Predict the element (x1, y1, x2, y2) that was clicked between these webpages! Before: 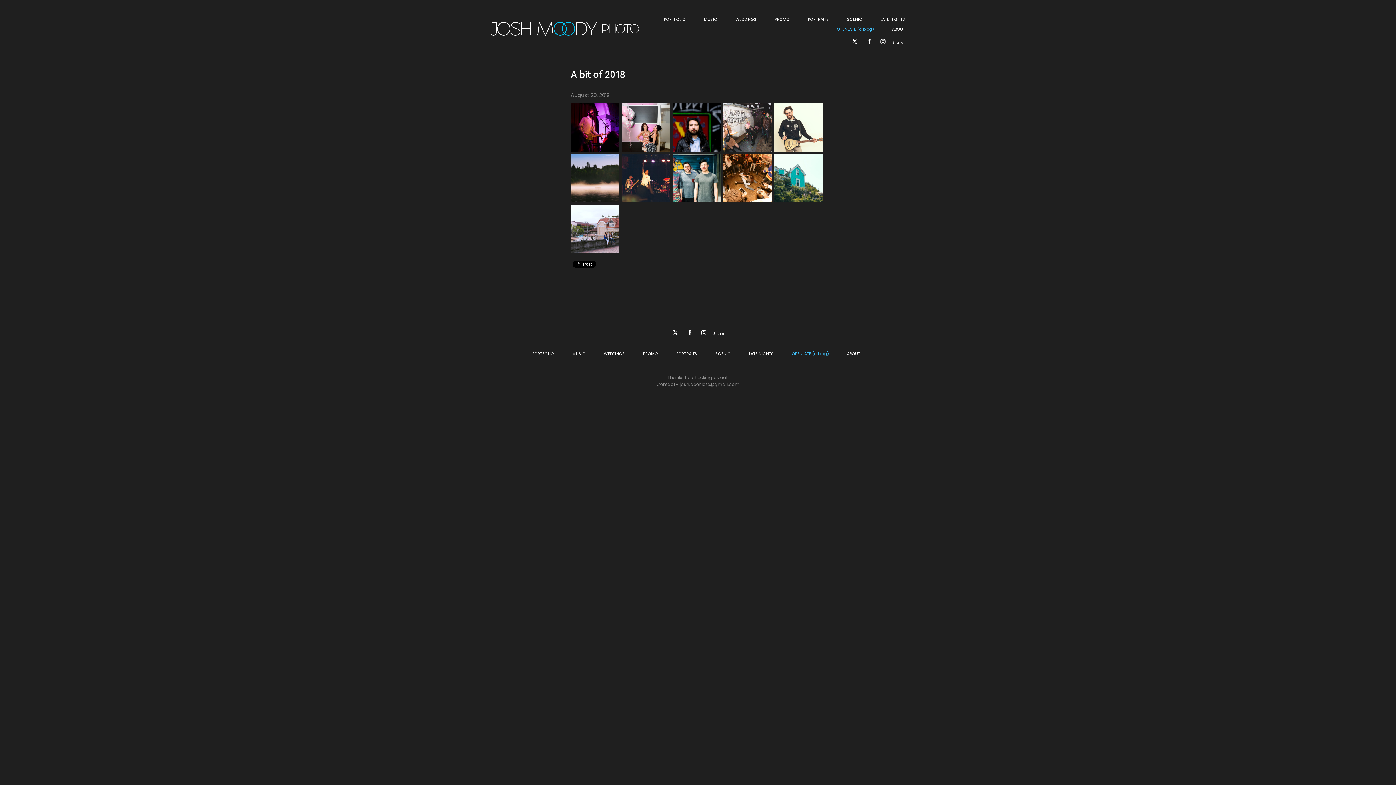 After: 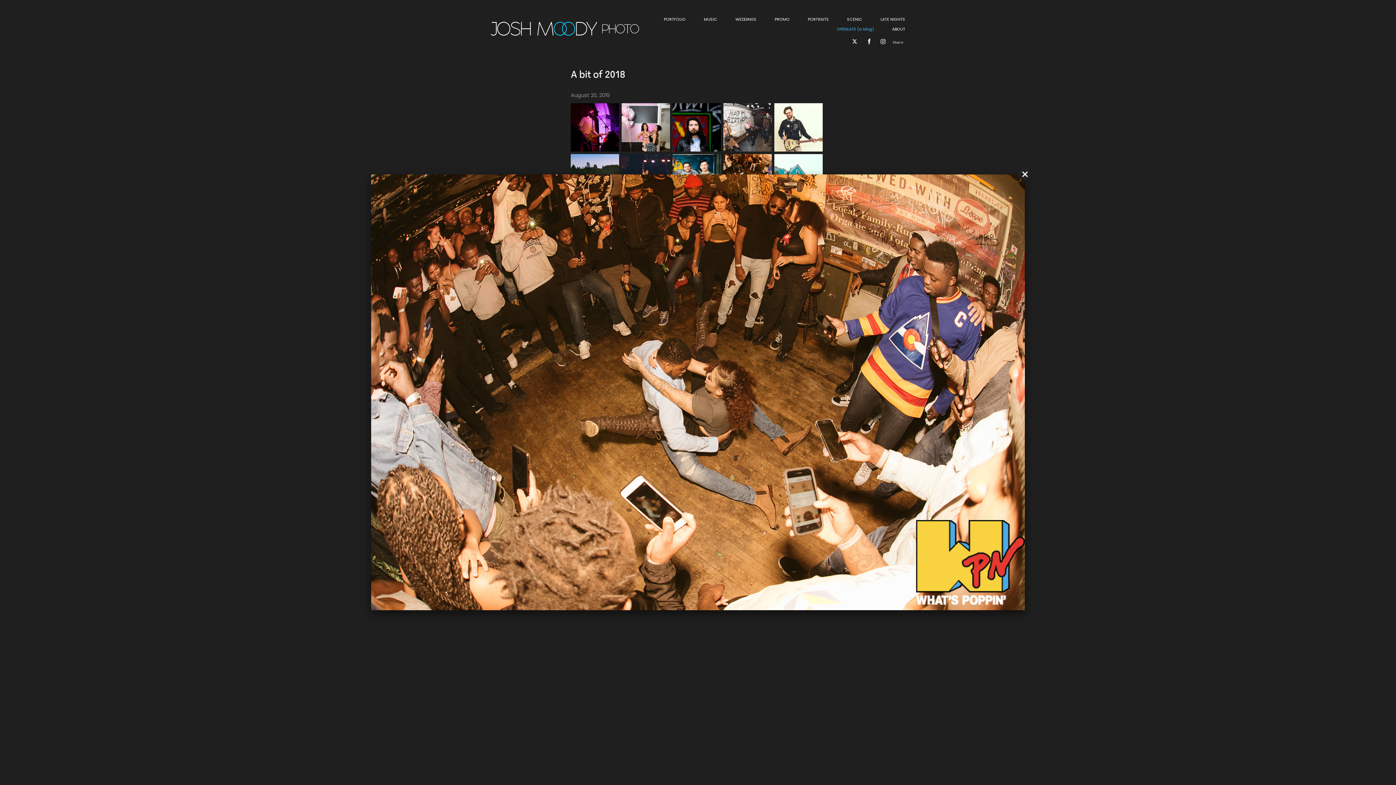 Action: bbox: (723, 154, 772, 202)